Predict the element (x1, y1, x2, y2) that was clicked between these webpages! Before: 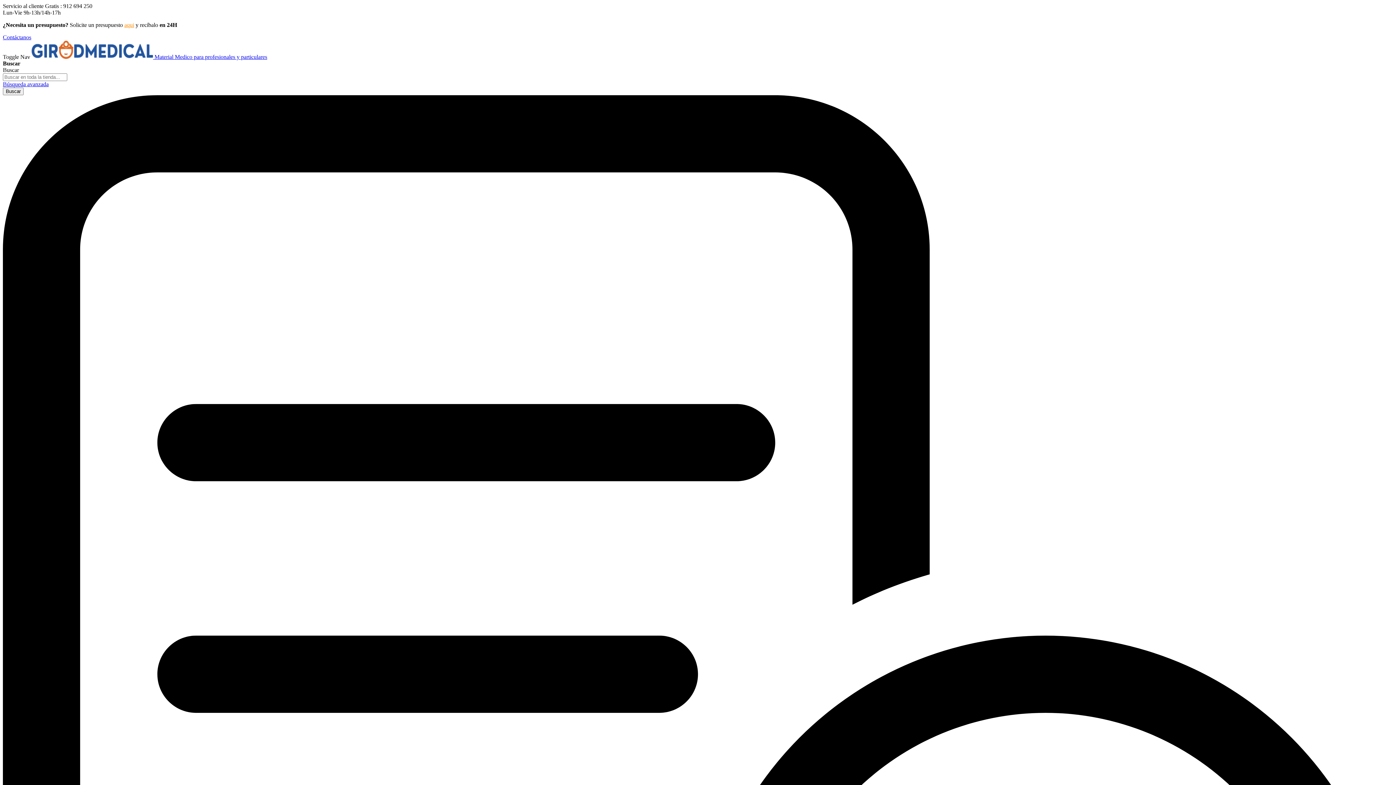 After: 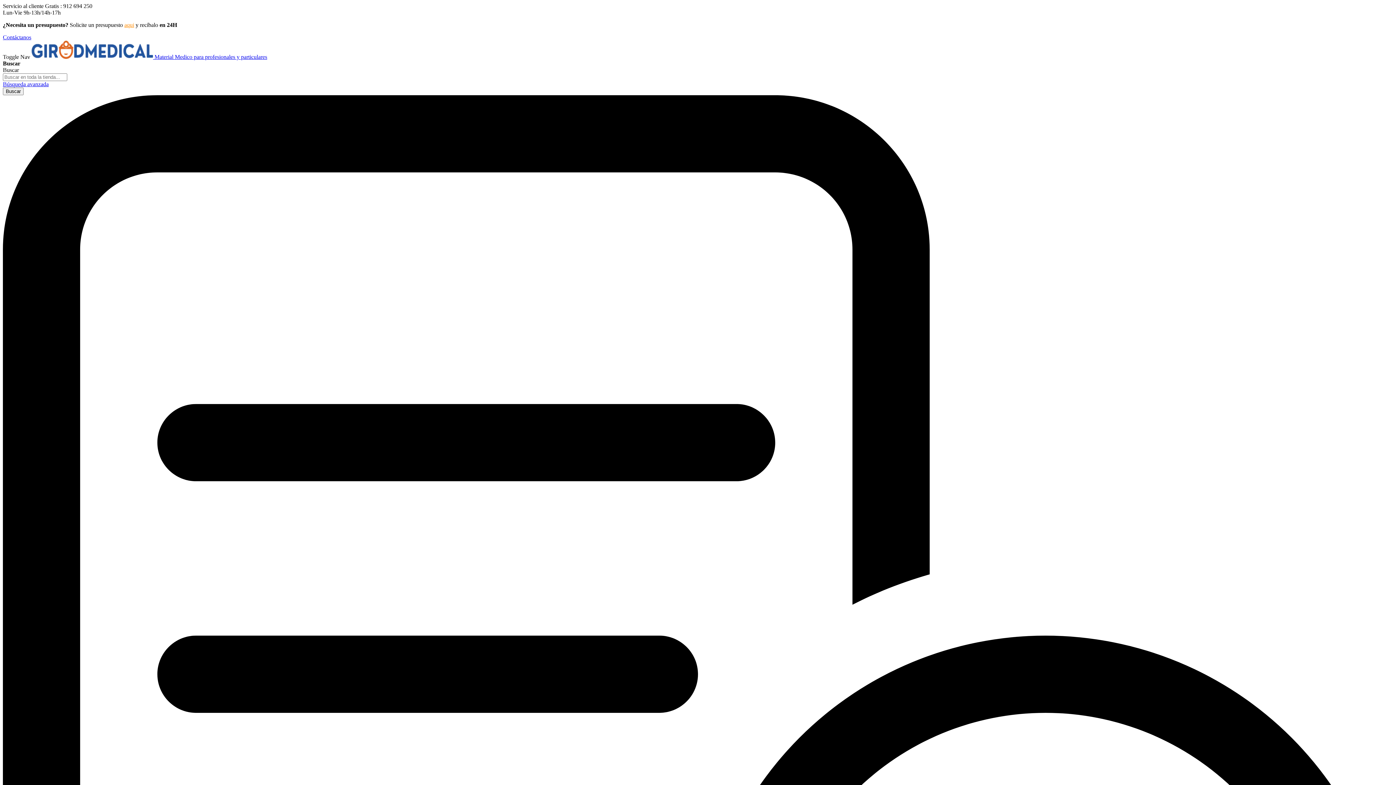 Action: bbox: (124, 21, 134, 28) label: aqui